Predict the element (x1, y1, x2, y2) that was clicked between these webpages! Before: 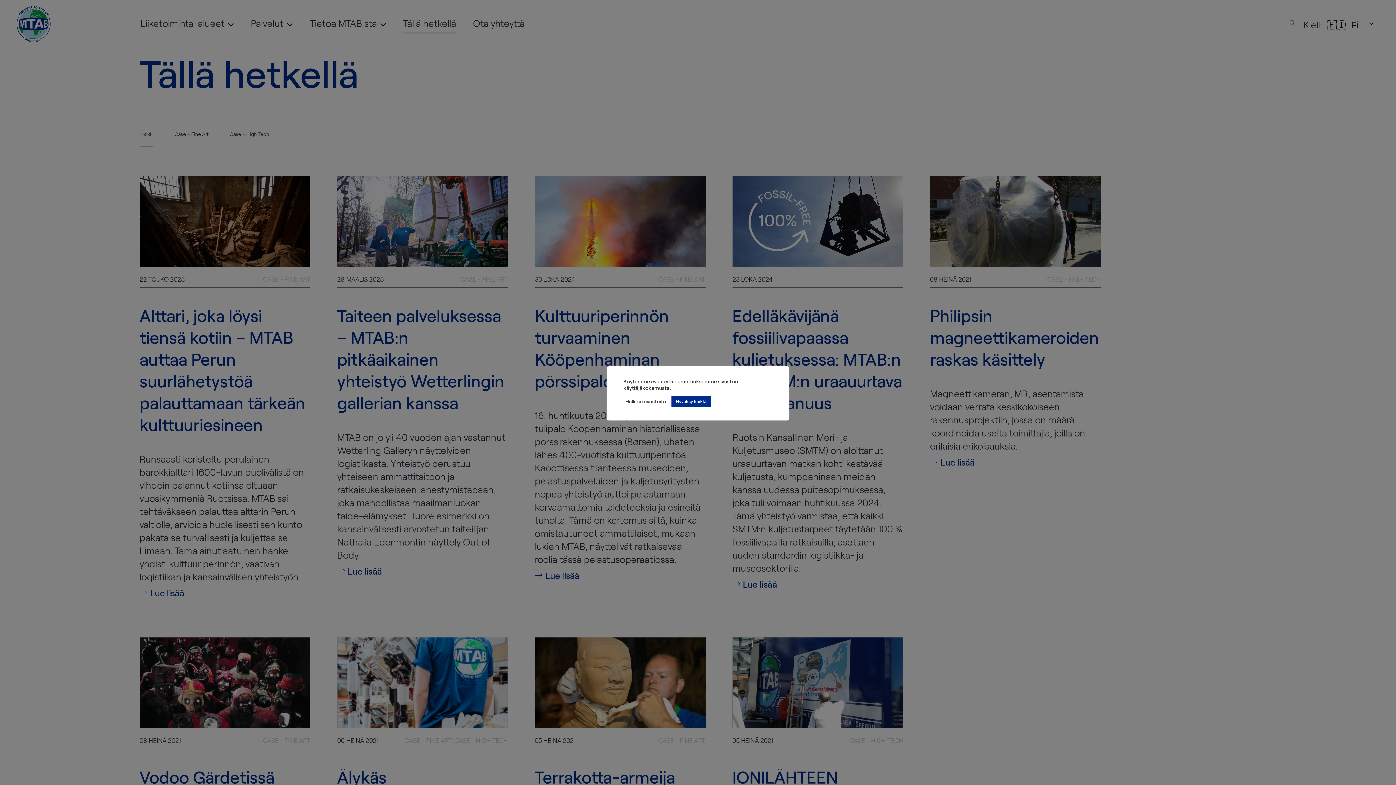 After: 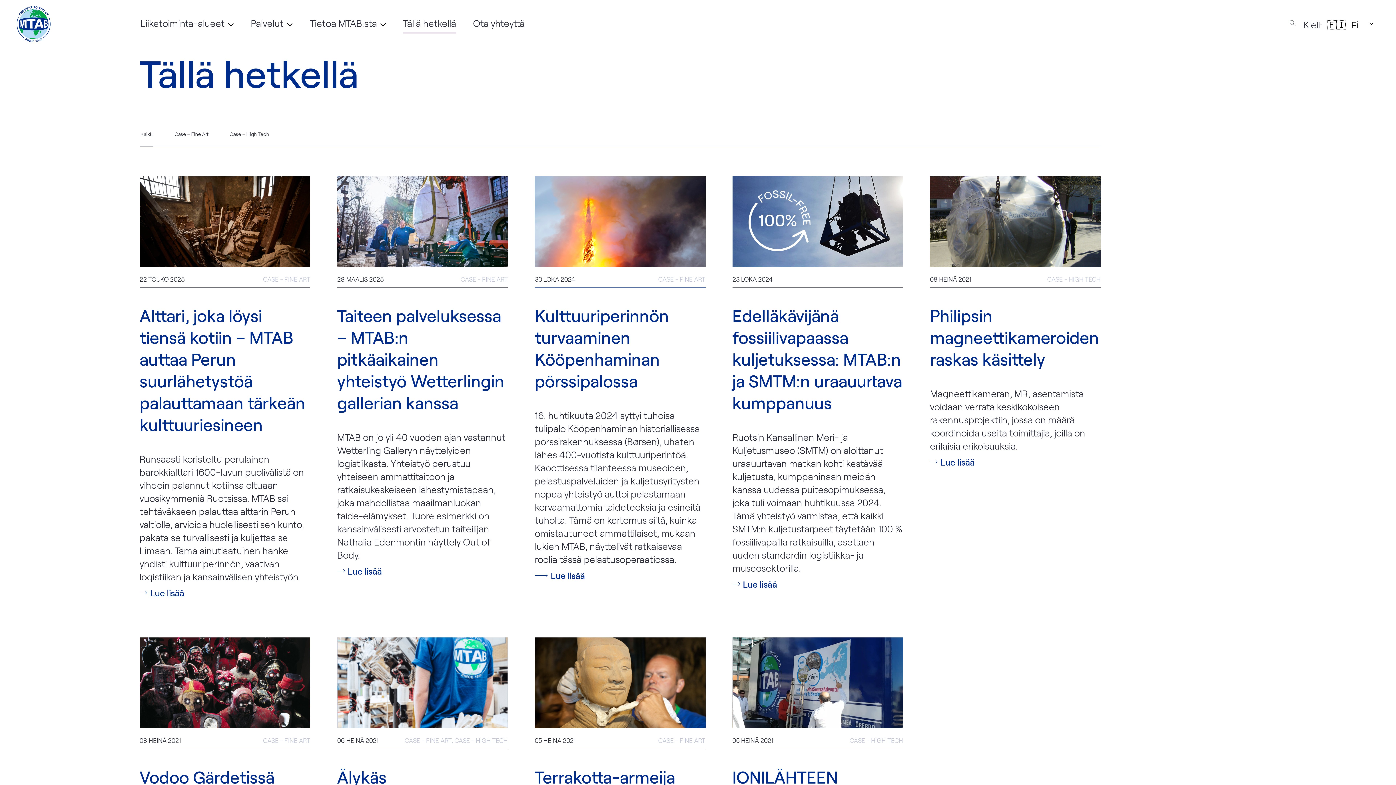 Action: label: Hyväksy kaikki bbox: (671, 395, 710, 407)